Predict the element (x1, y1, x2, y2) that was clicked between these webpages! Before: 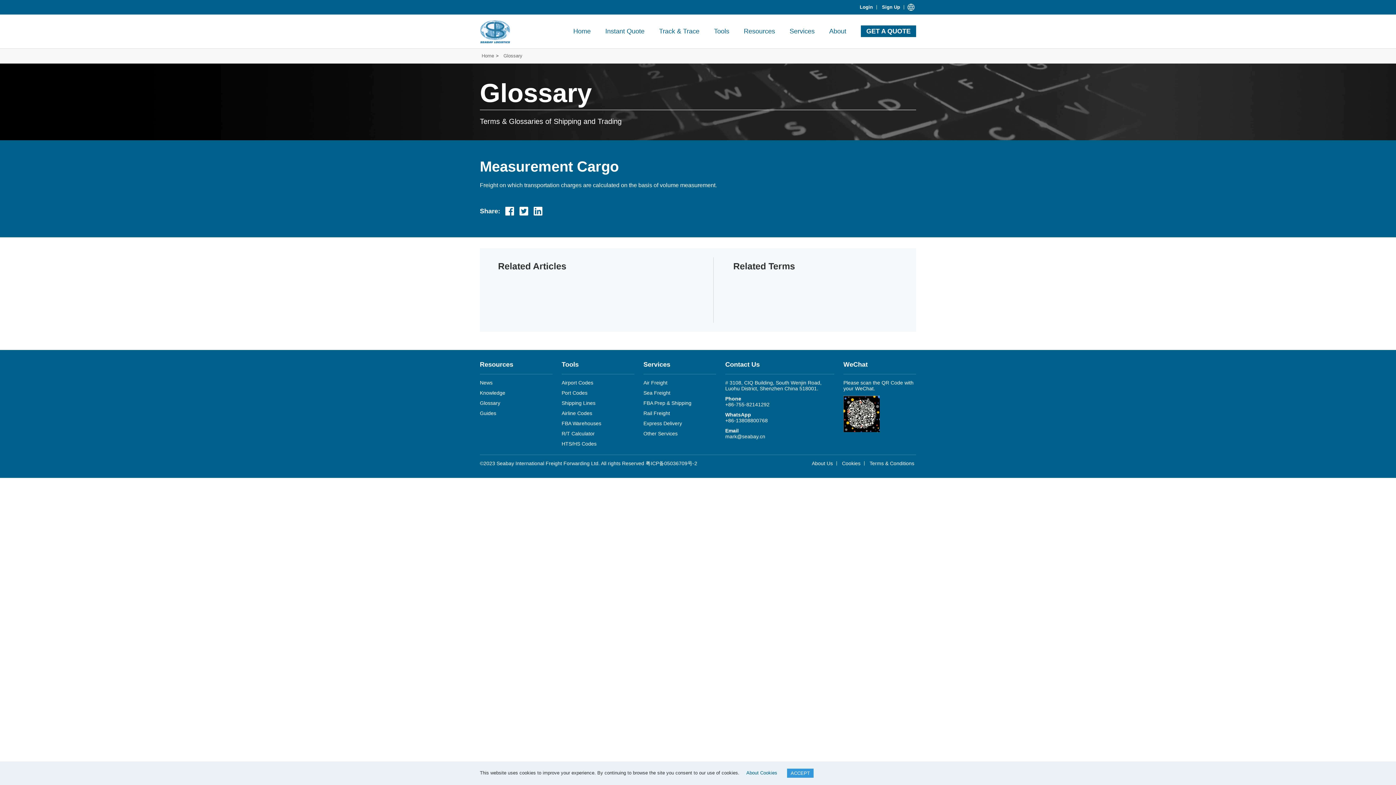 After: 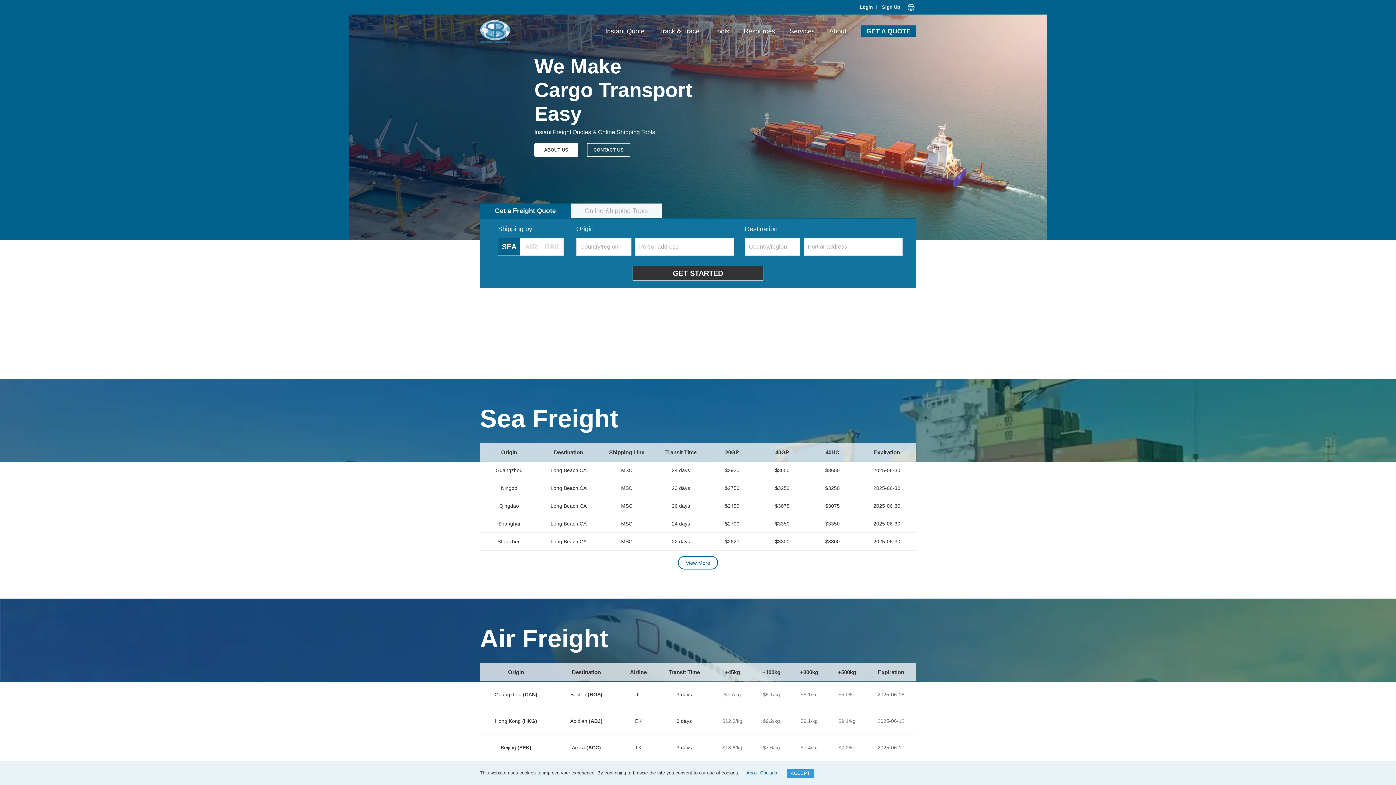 Action: label: Home bbox: (566, 18, 598, 44)